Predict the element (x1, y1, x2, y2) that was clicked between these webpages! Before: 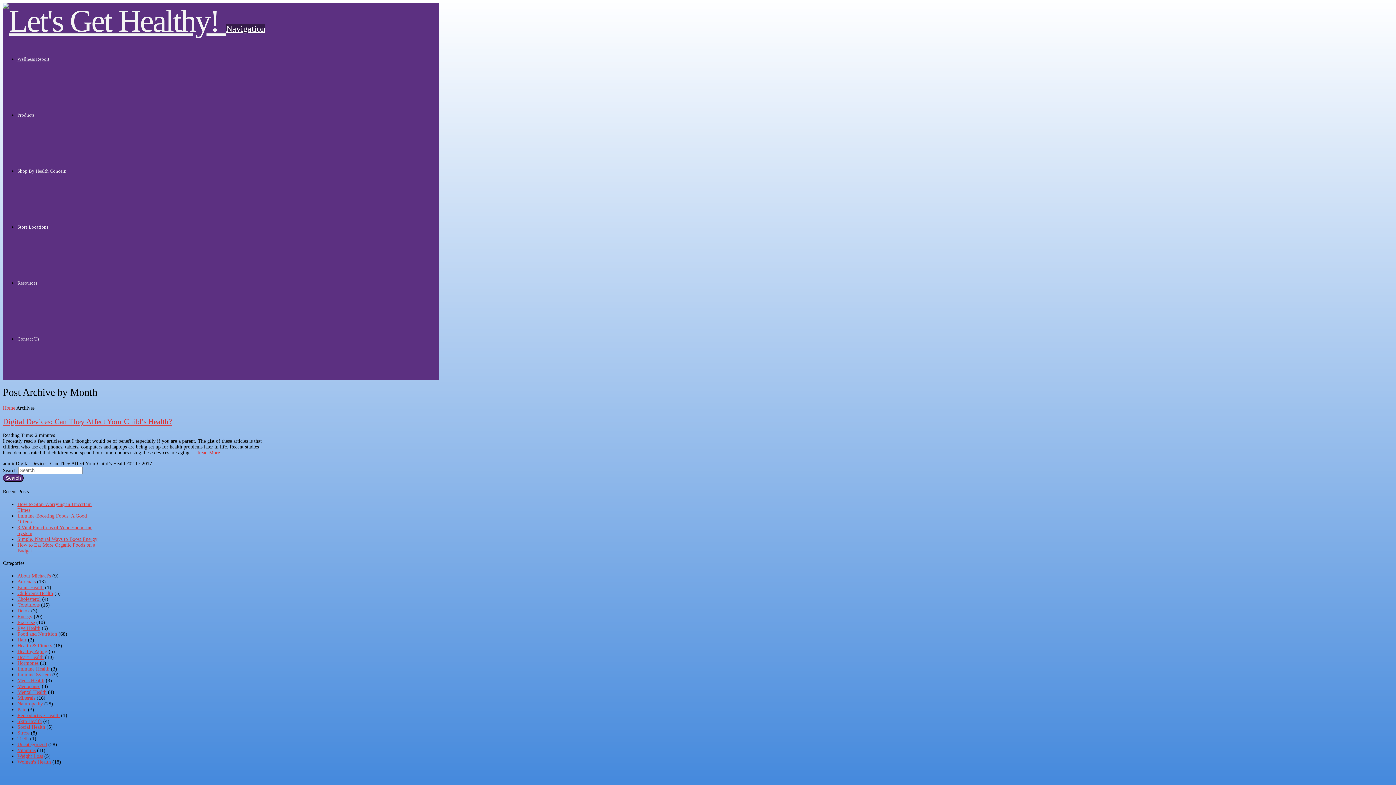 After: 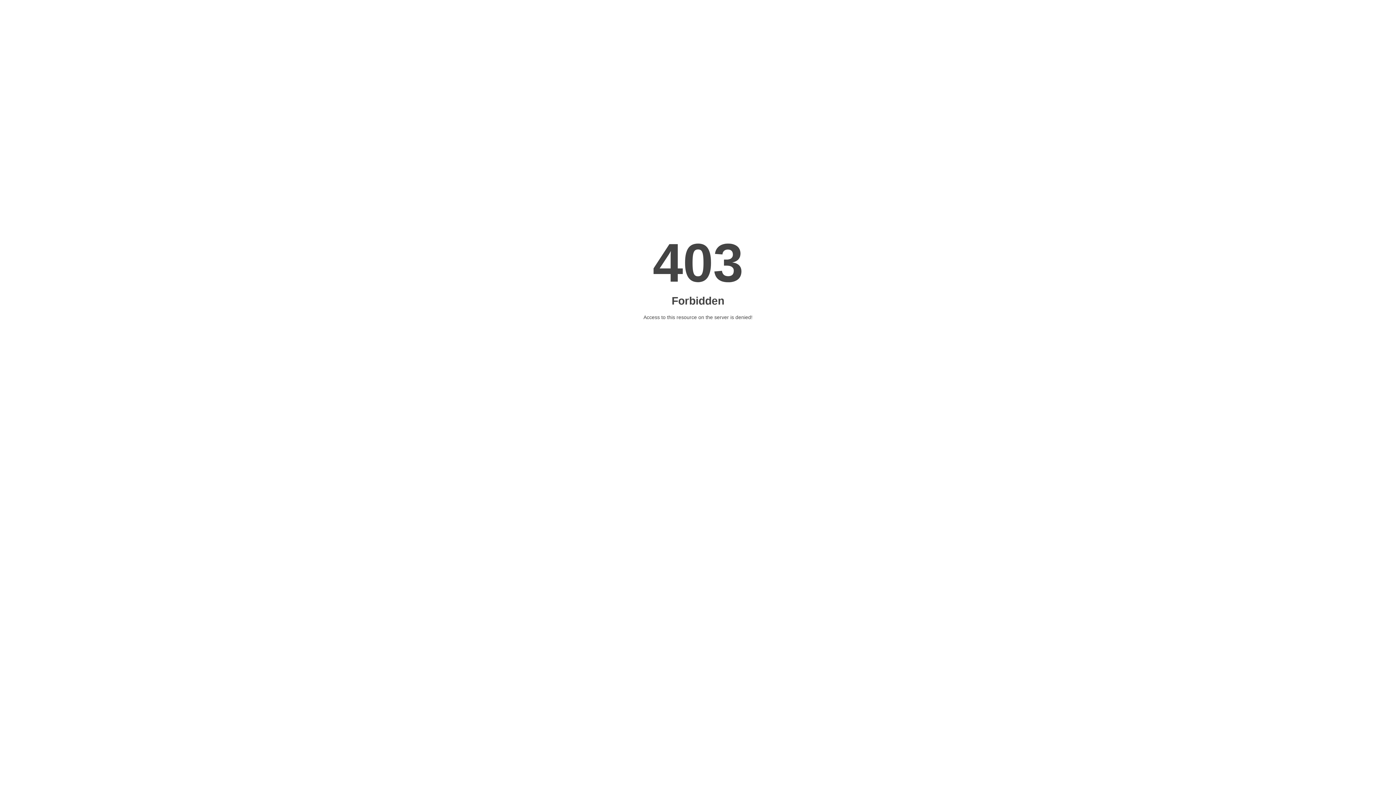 Action: bbox: (17, 678, 44, 683) label: Men's Health